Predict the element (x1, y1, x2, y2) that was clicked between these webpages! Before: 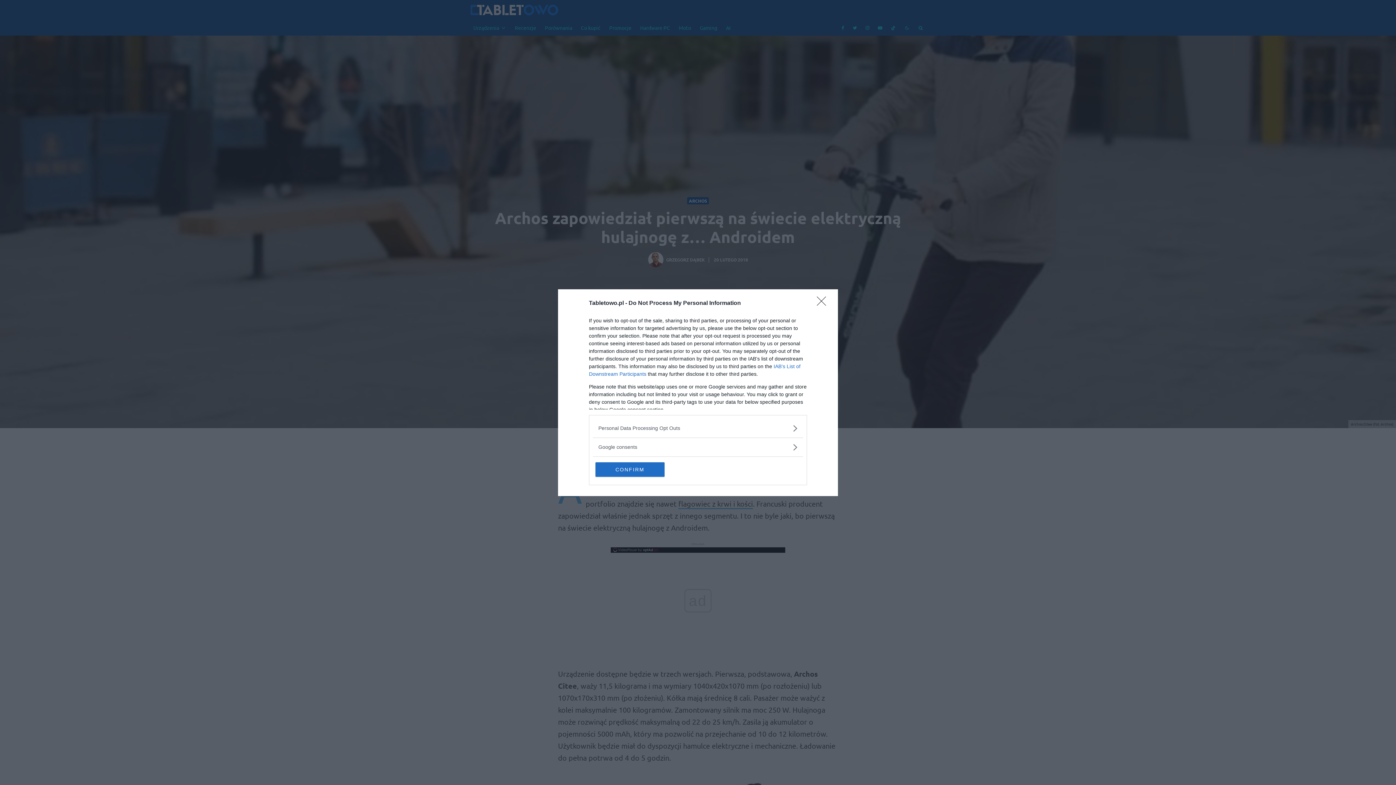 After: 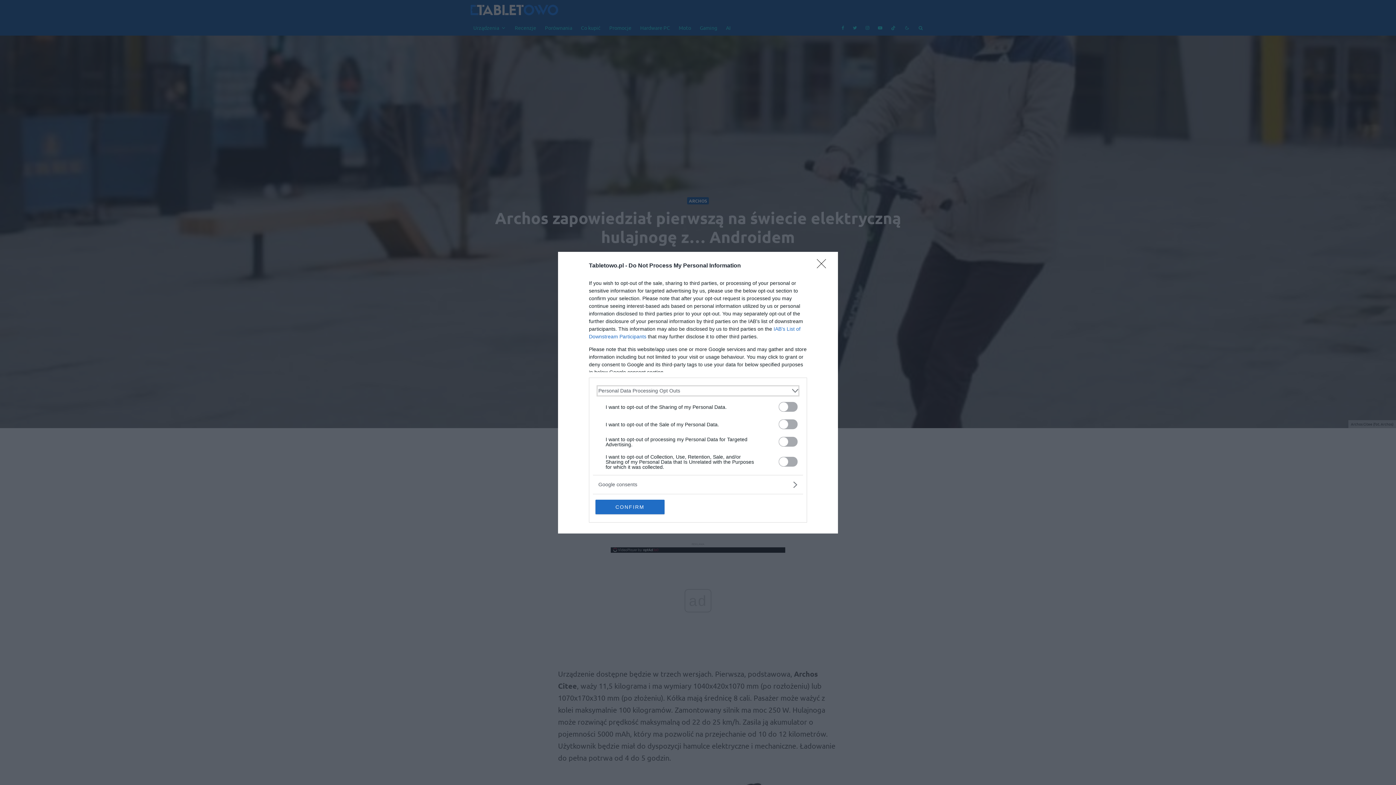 Action: label: Opt-Outs bbox: (598, 424, 797, 432)